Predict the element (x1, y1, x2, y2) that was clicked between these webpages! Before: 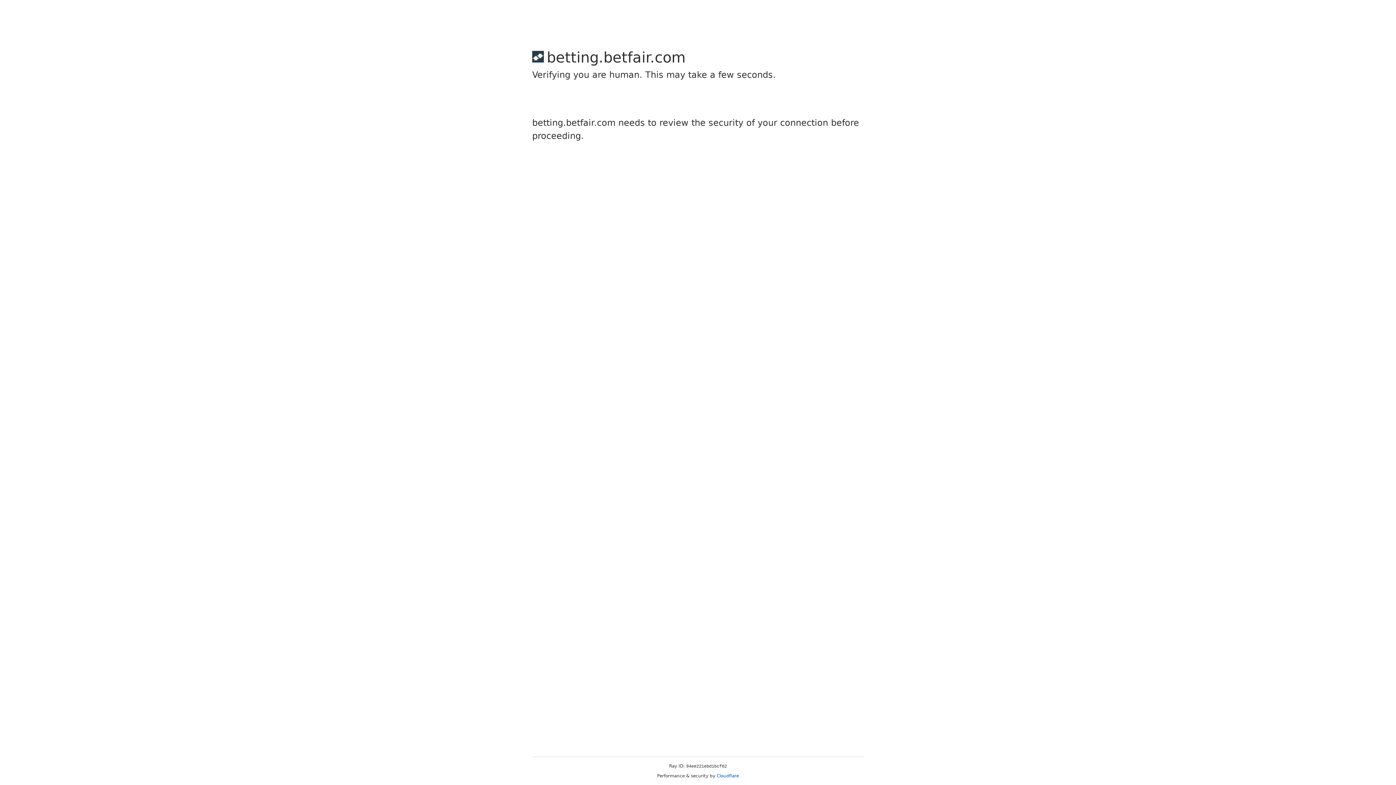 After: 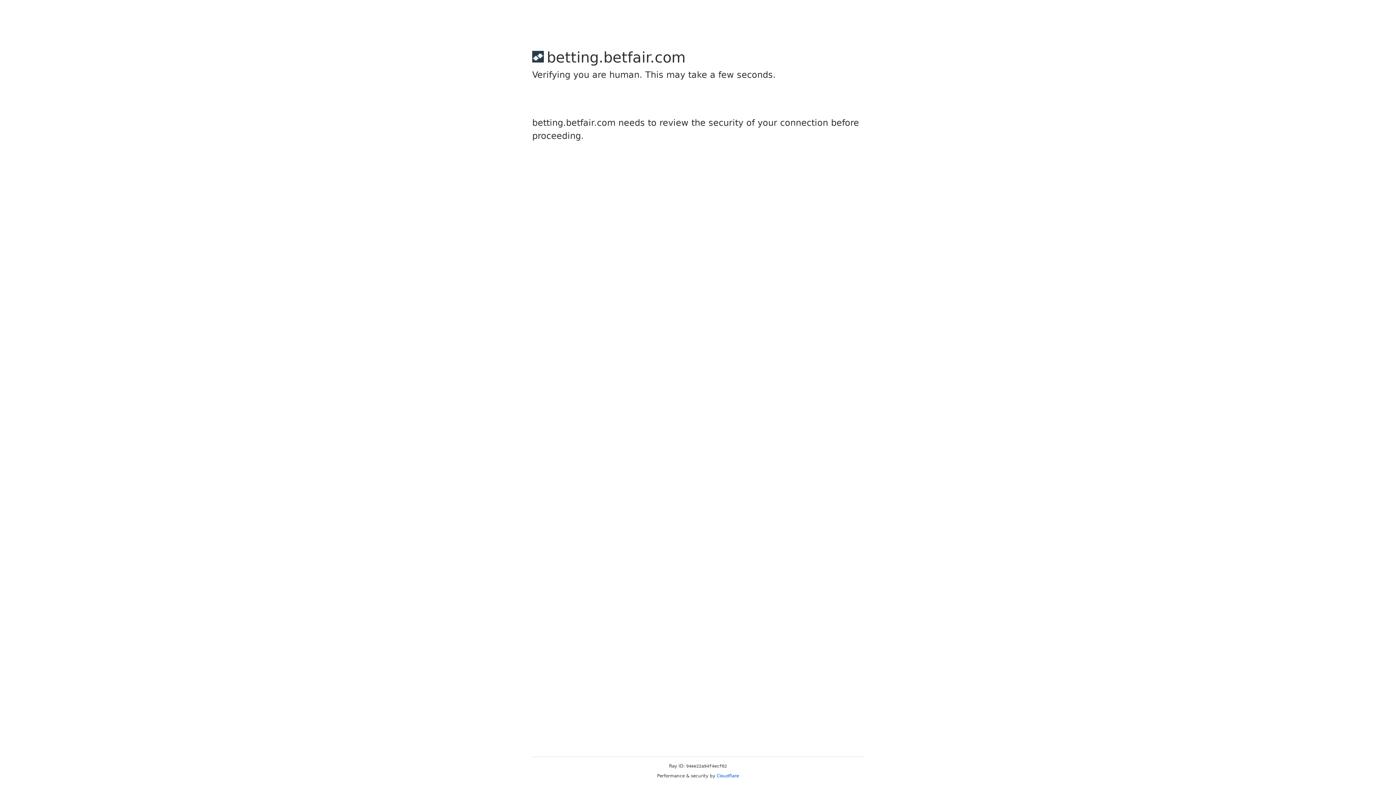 Action: bbox: (716, 773, 739, 778) label: Cloudflare